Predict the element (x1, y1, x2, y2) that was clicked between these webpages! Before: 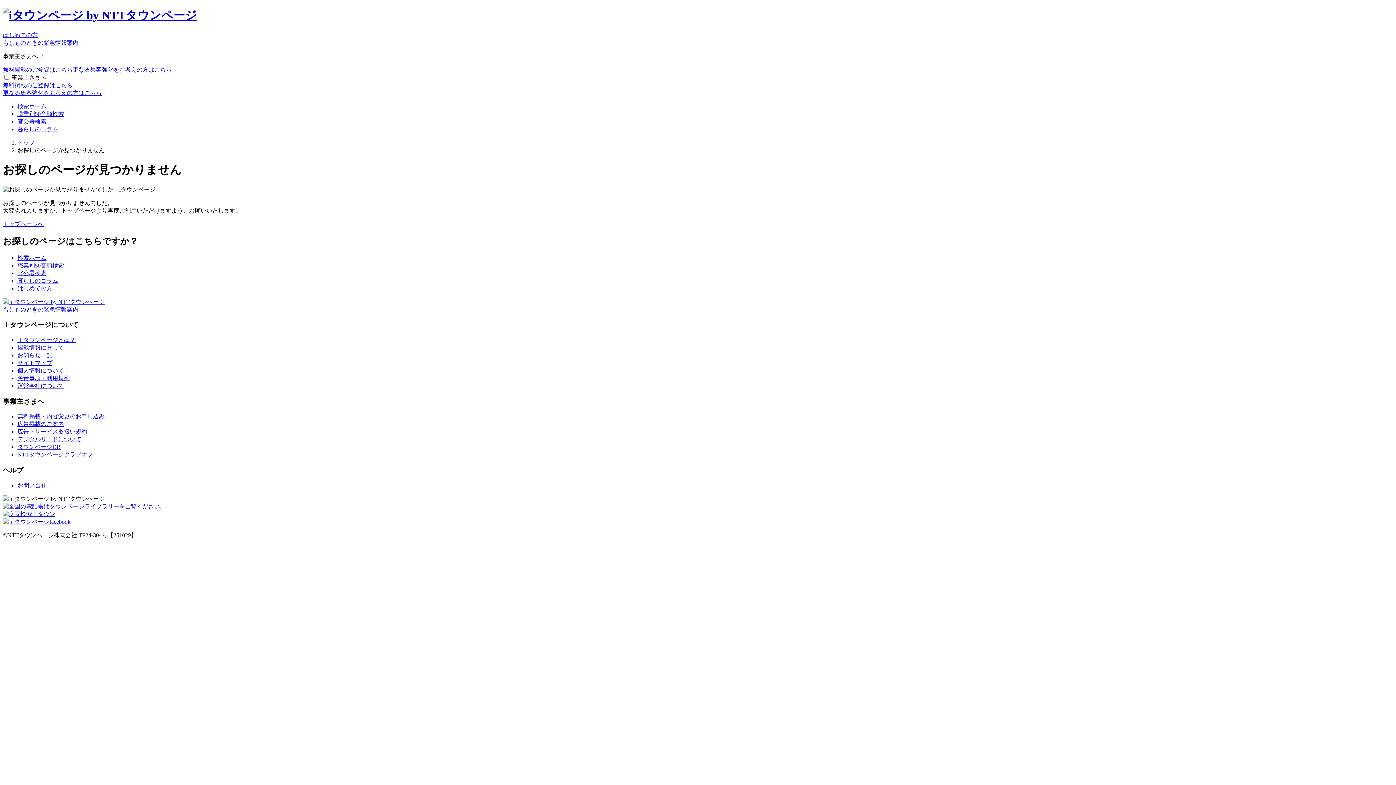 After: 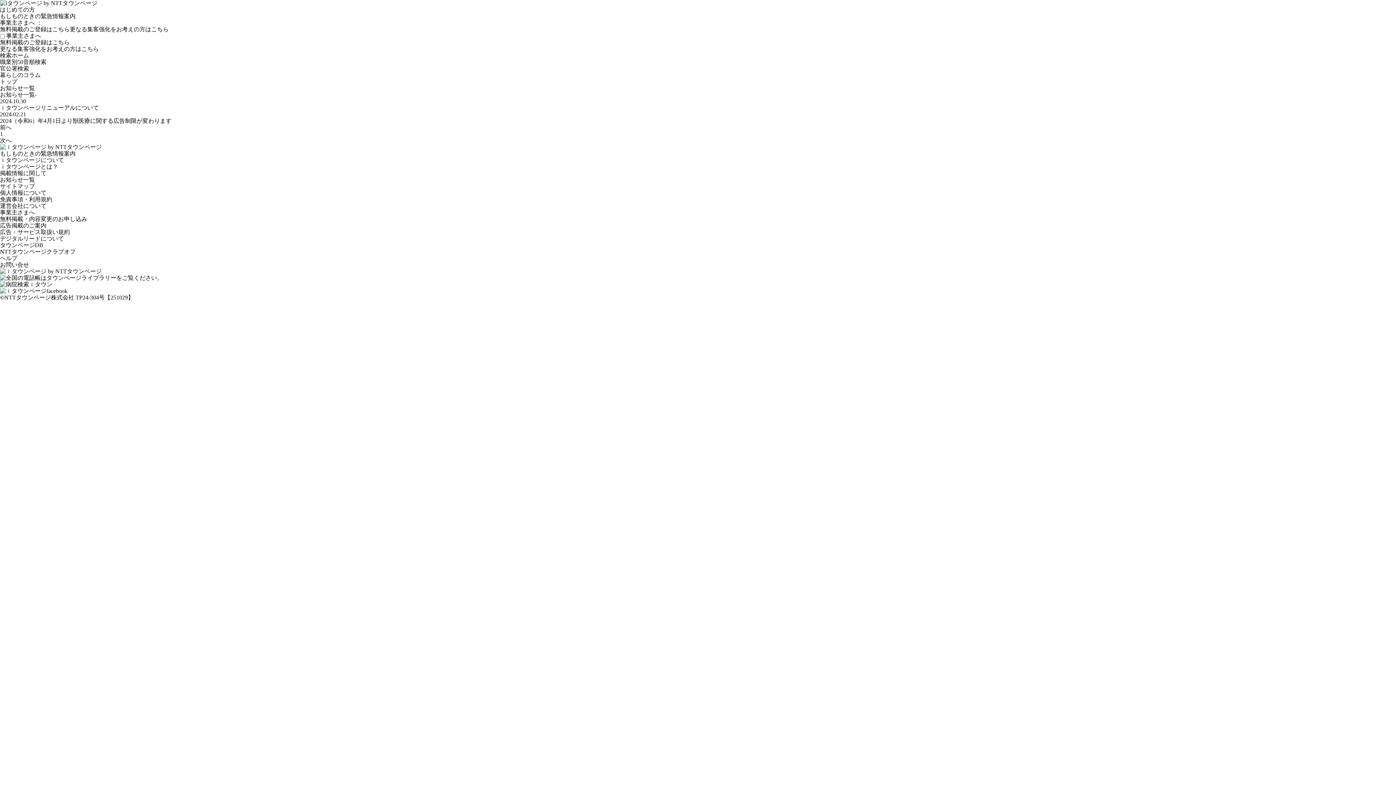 Action: bbox: (17, 352, 52, 358) label: お知らせ一覧